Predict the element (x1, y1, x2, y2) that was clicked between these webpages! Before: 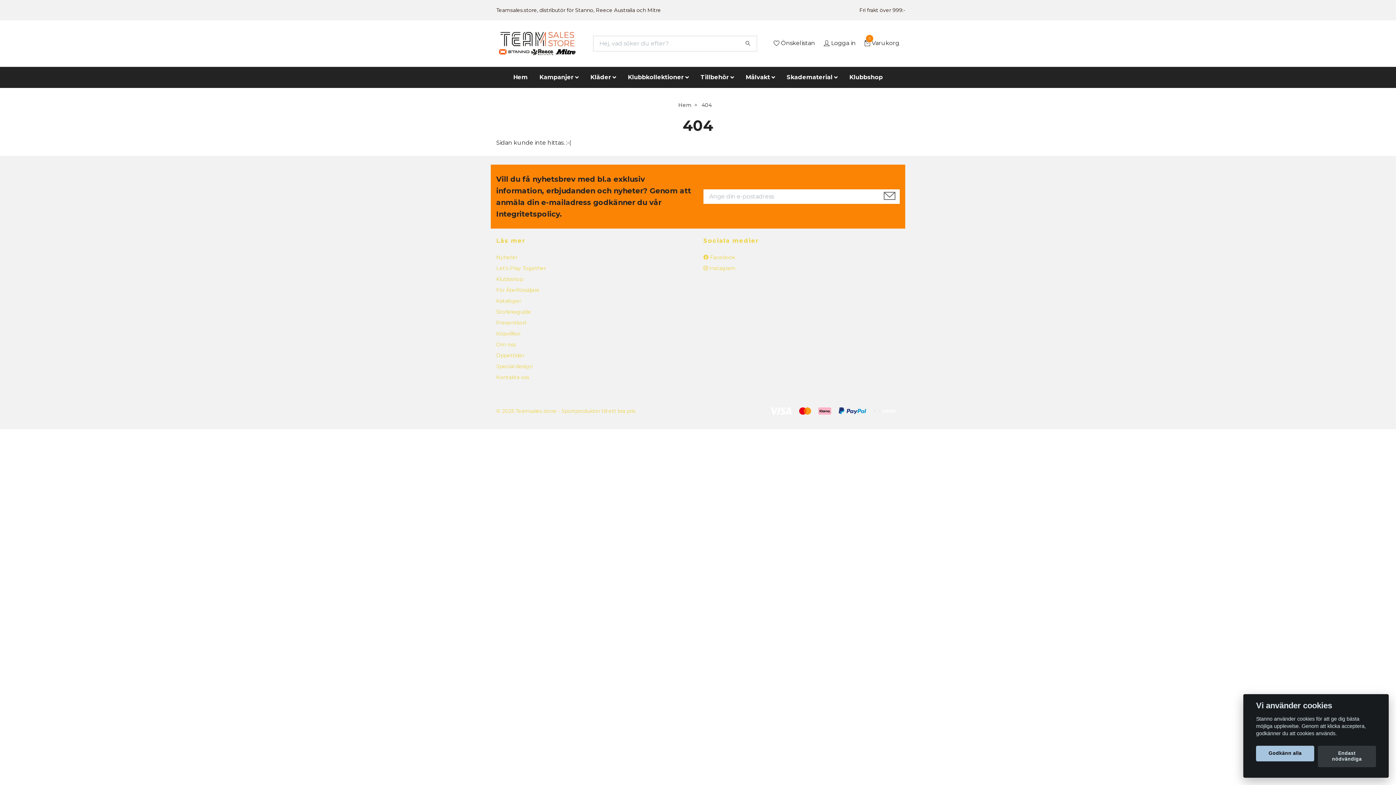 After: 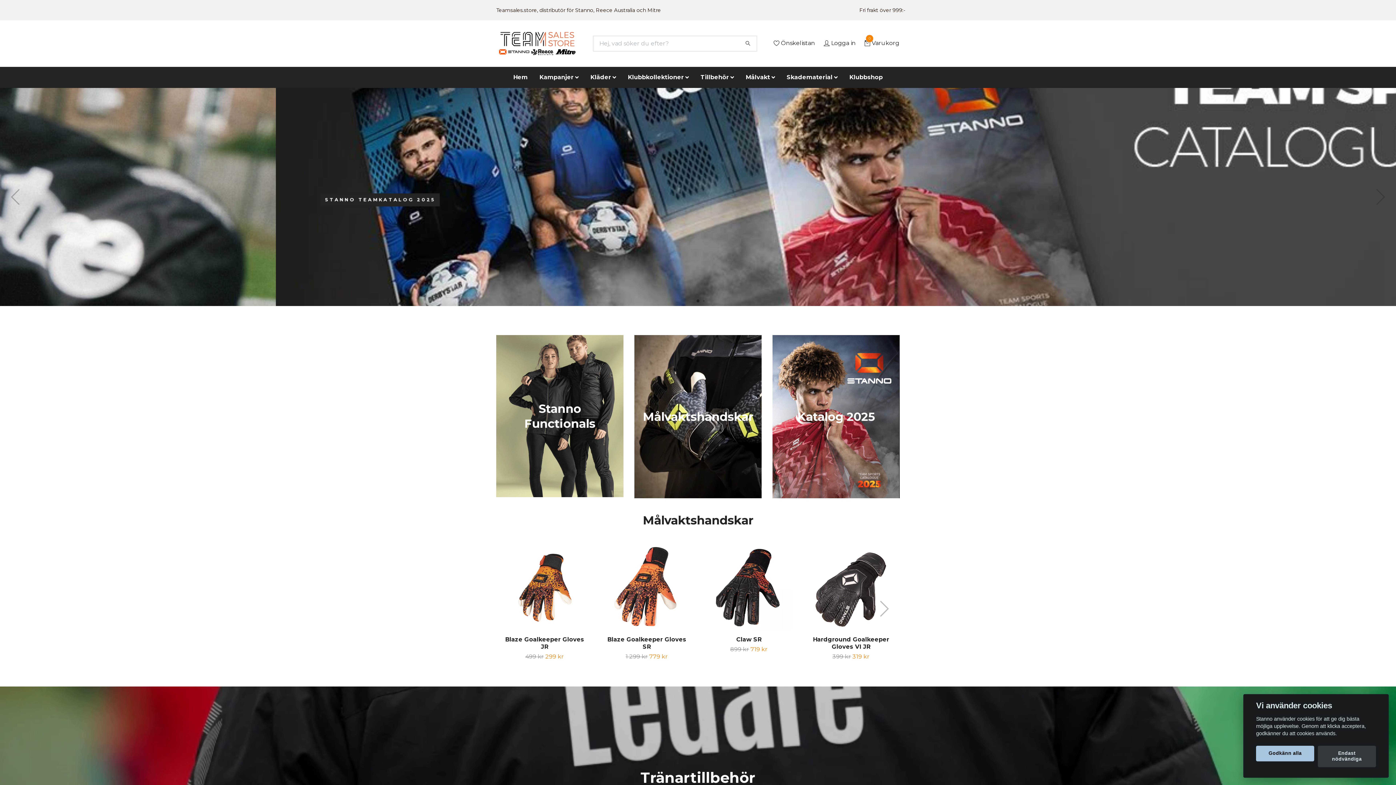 Action: bbox: (496, 23, 577, 63)